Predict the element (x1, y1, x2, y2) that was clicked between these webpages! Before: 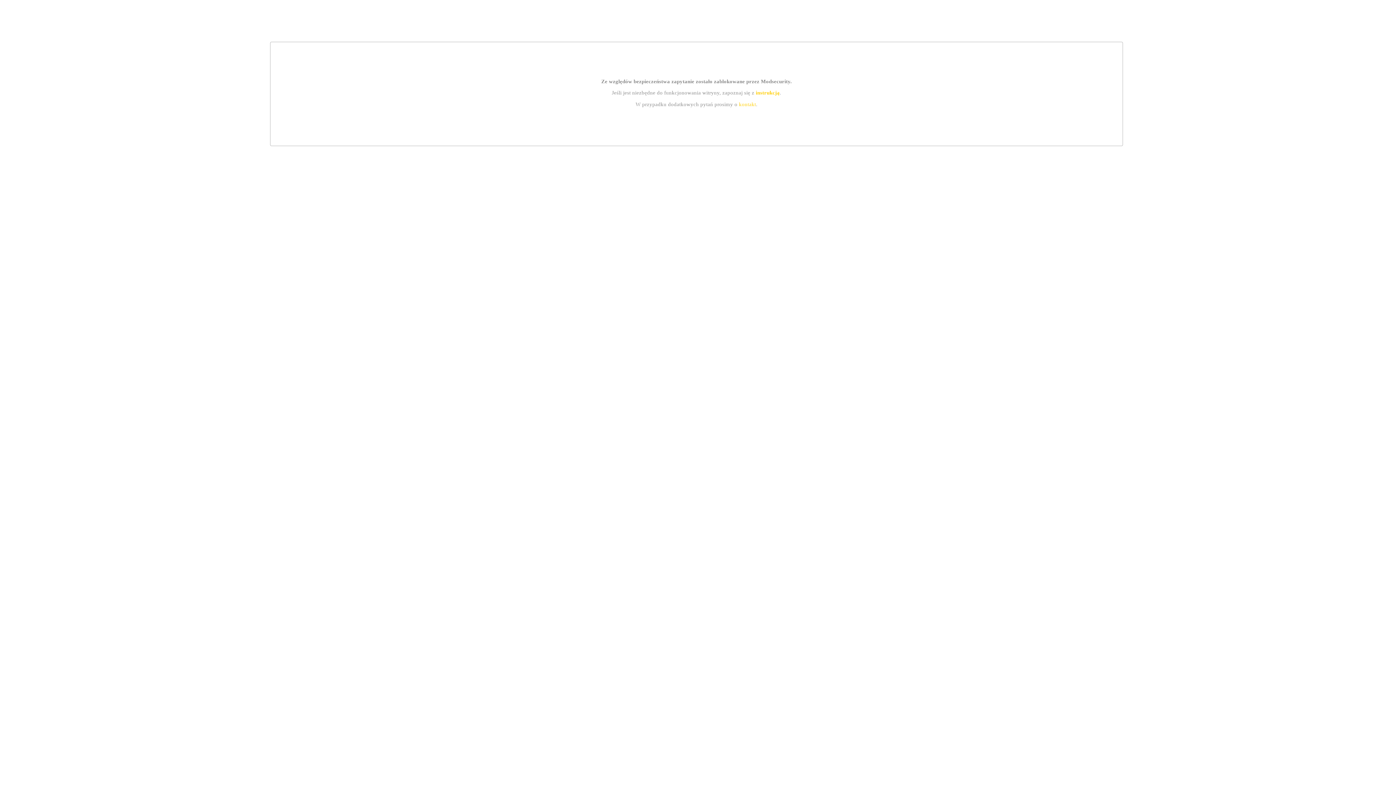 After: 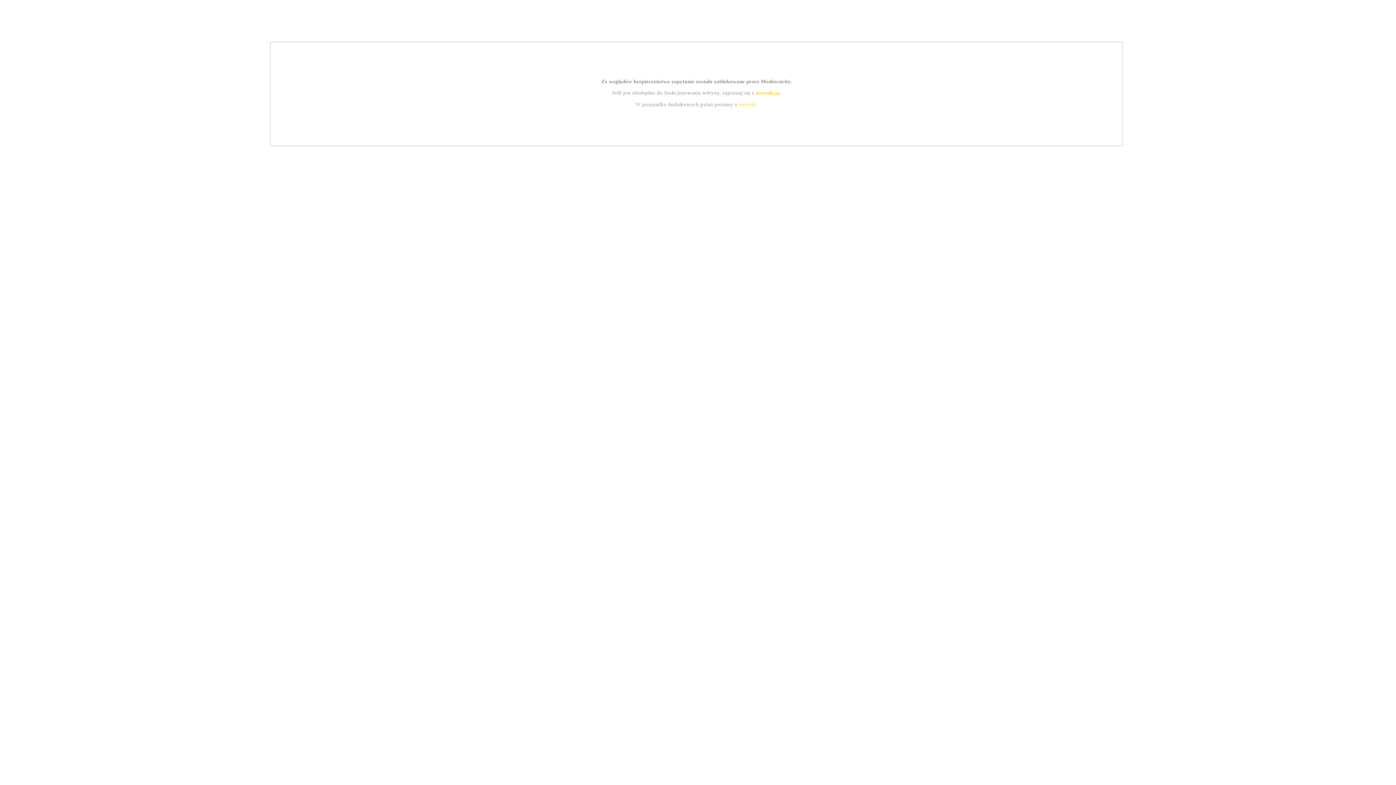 Action: label: instrukcją bbox: (755, 89, 779, 95)